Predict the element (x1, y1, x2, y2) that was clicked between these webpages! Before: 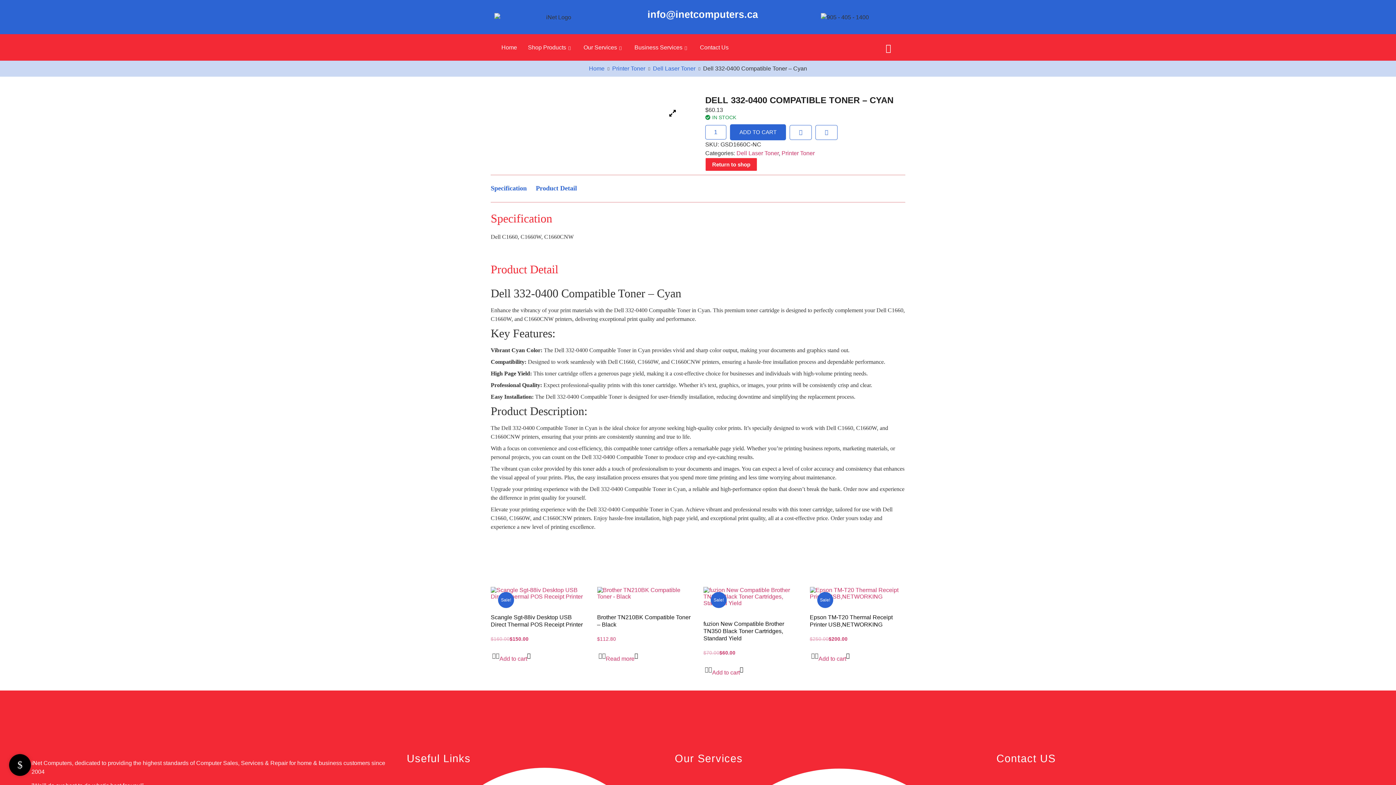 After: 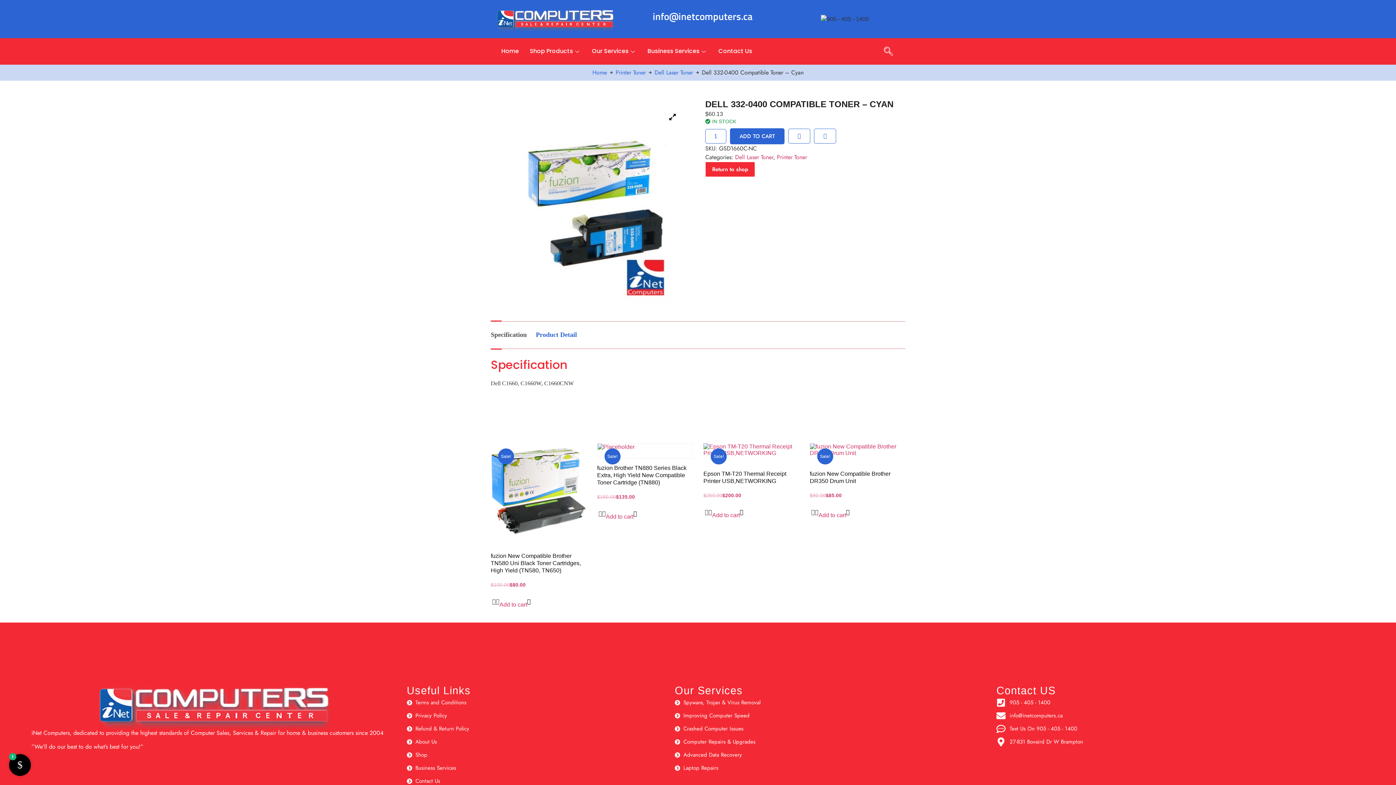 Action: label: Add to cart: “fuzion New Compatible Brother TN350 Black Toner Cartridges, Standard Yield” bbox: (712, 669, 740, 676)